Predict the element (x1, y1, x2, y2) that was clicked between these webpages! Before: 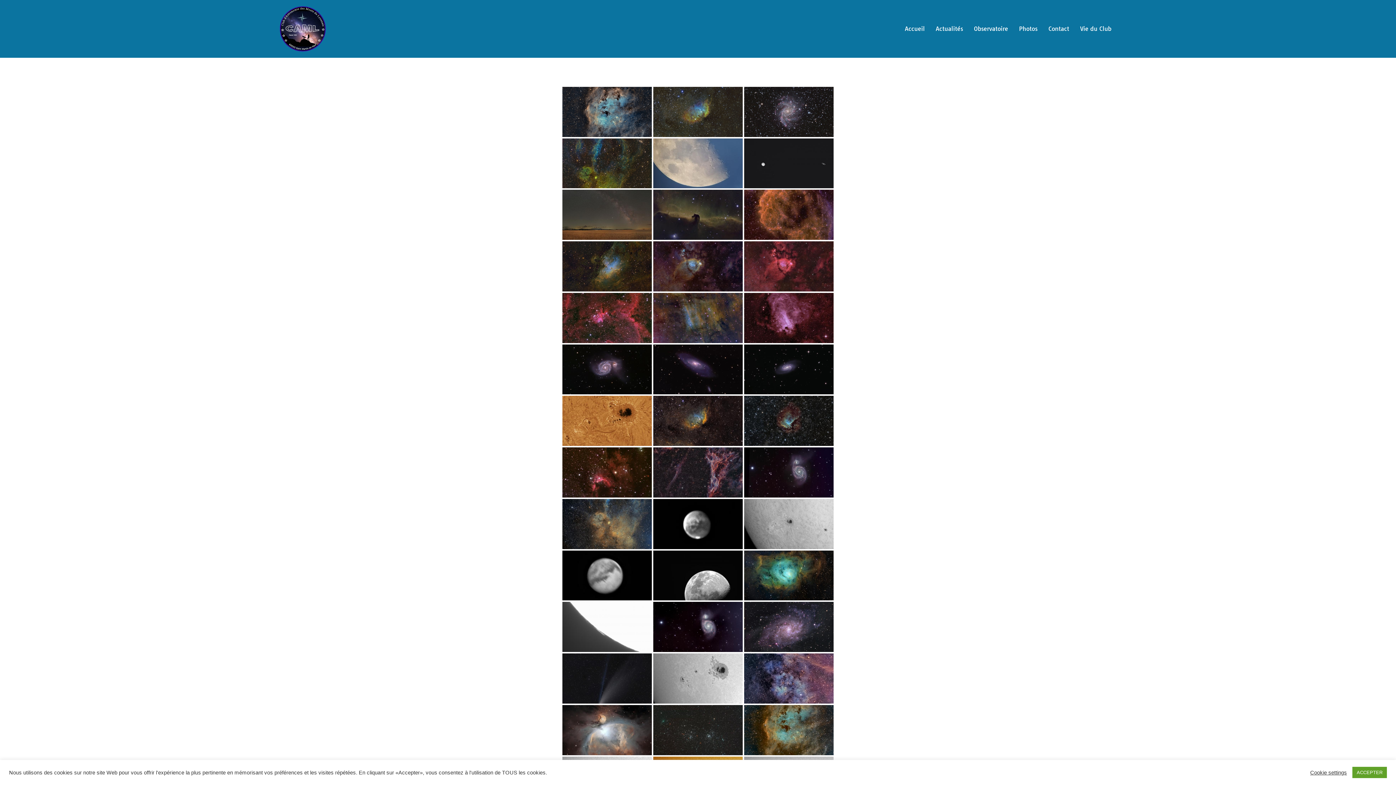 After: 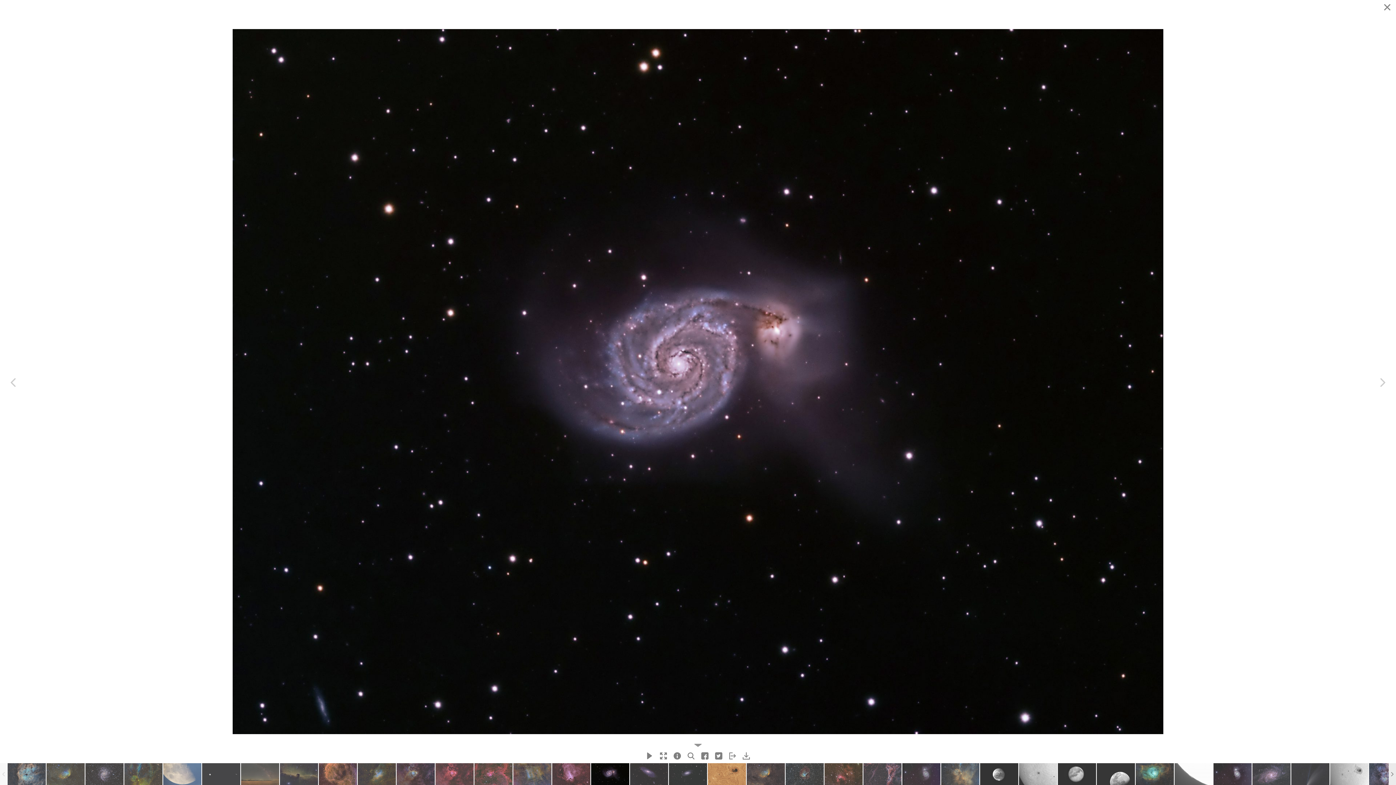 Action: bbox: (562, 344, 652, 394)